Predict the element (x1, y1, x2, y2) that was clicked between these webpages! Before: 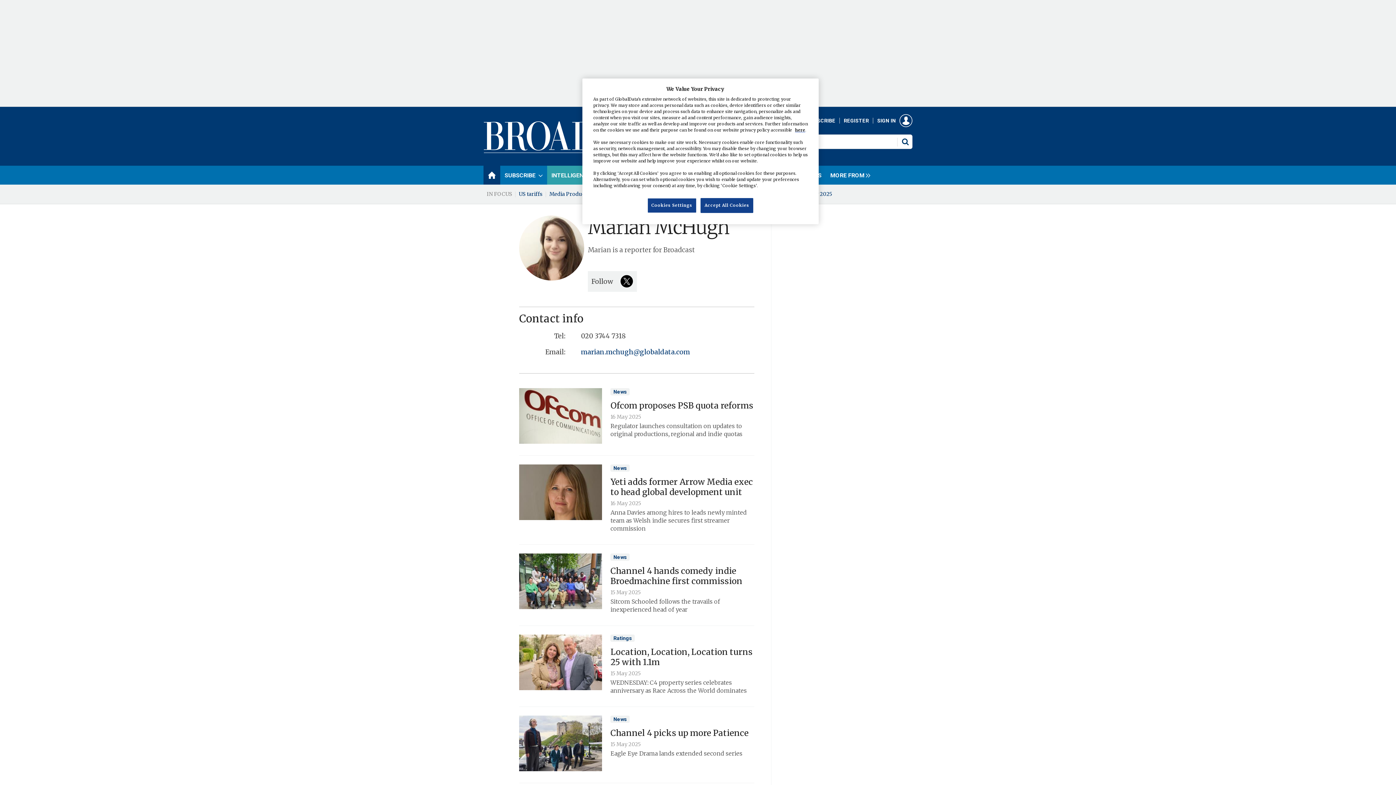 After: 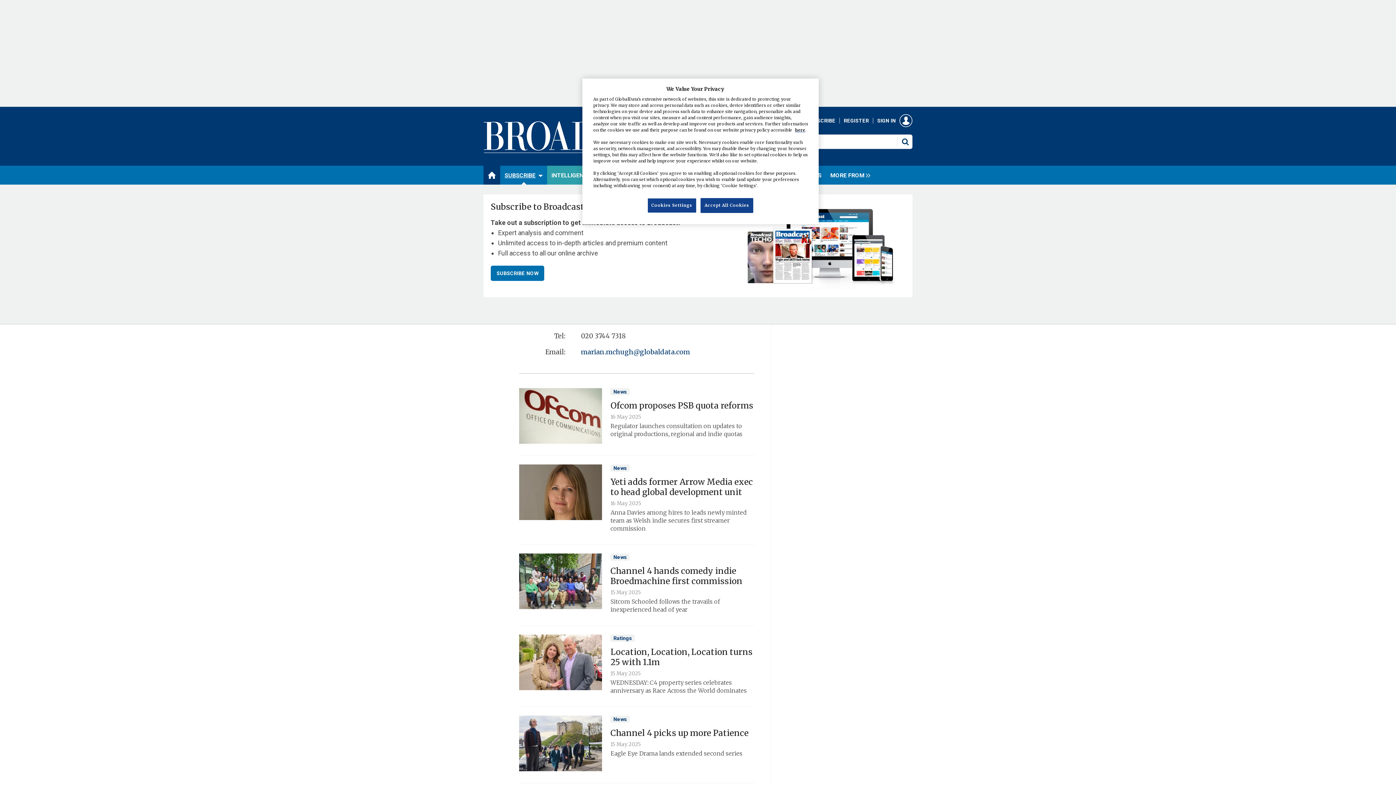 Action: label: SUBSCRIBE bbox: (500, 165, 547, 184)